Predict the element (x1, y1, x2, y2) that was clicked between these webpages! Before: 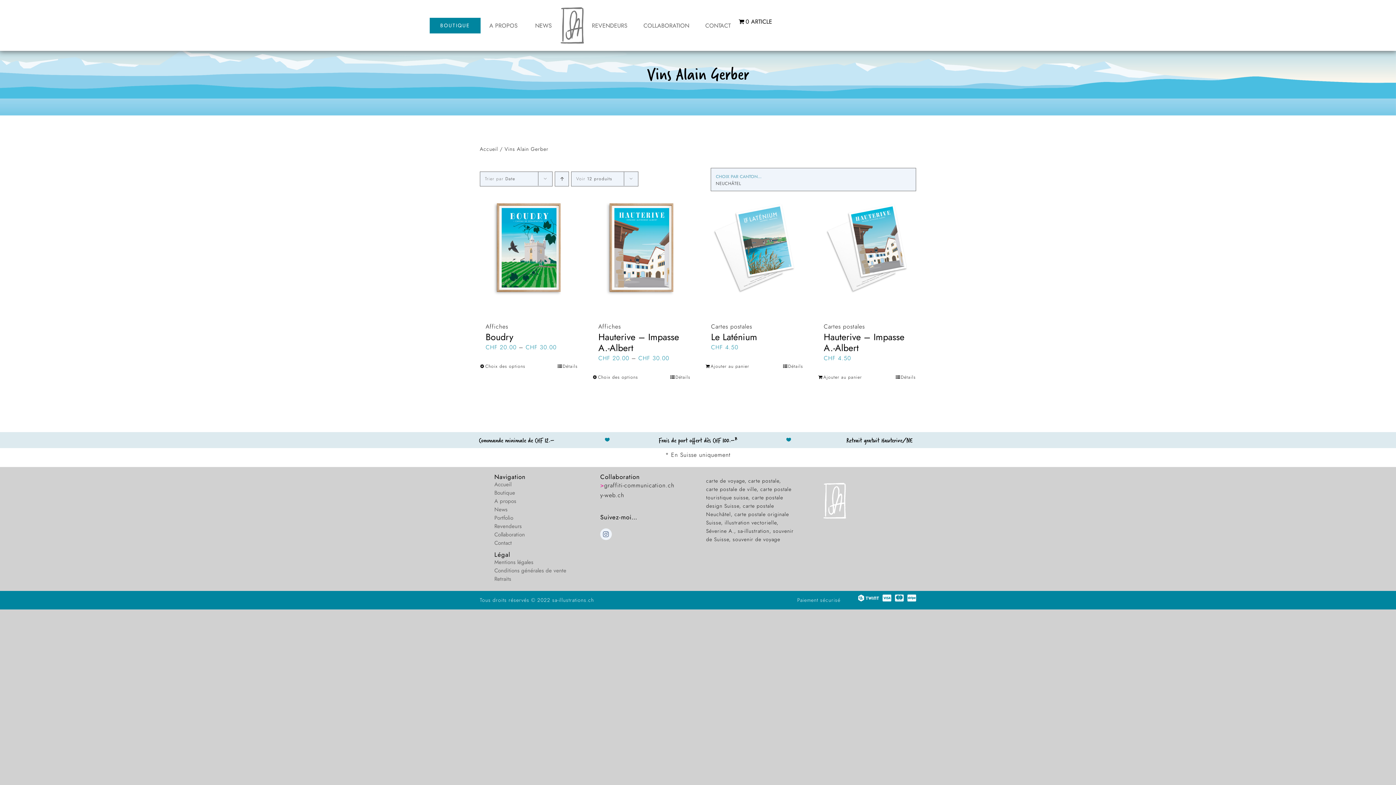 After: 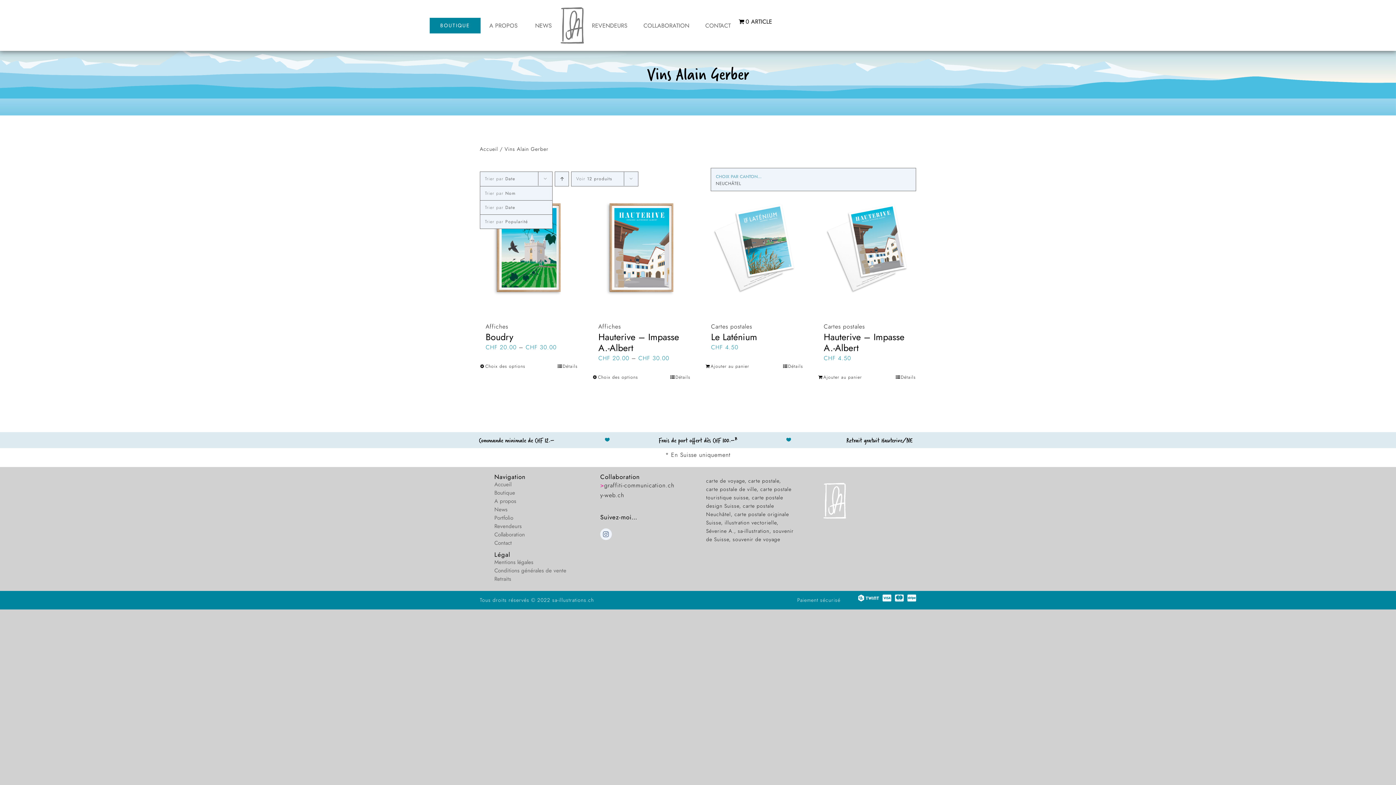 Action: label: Trier par Date bbox: (485, 175, 515, 182)